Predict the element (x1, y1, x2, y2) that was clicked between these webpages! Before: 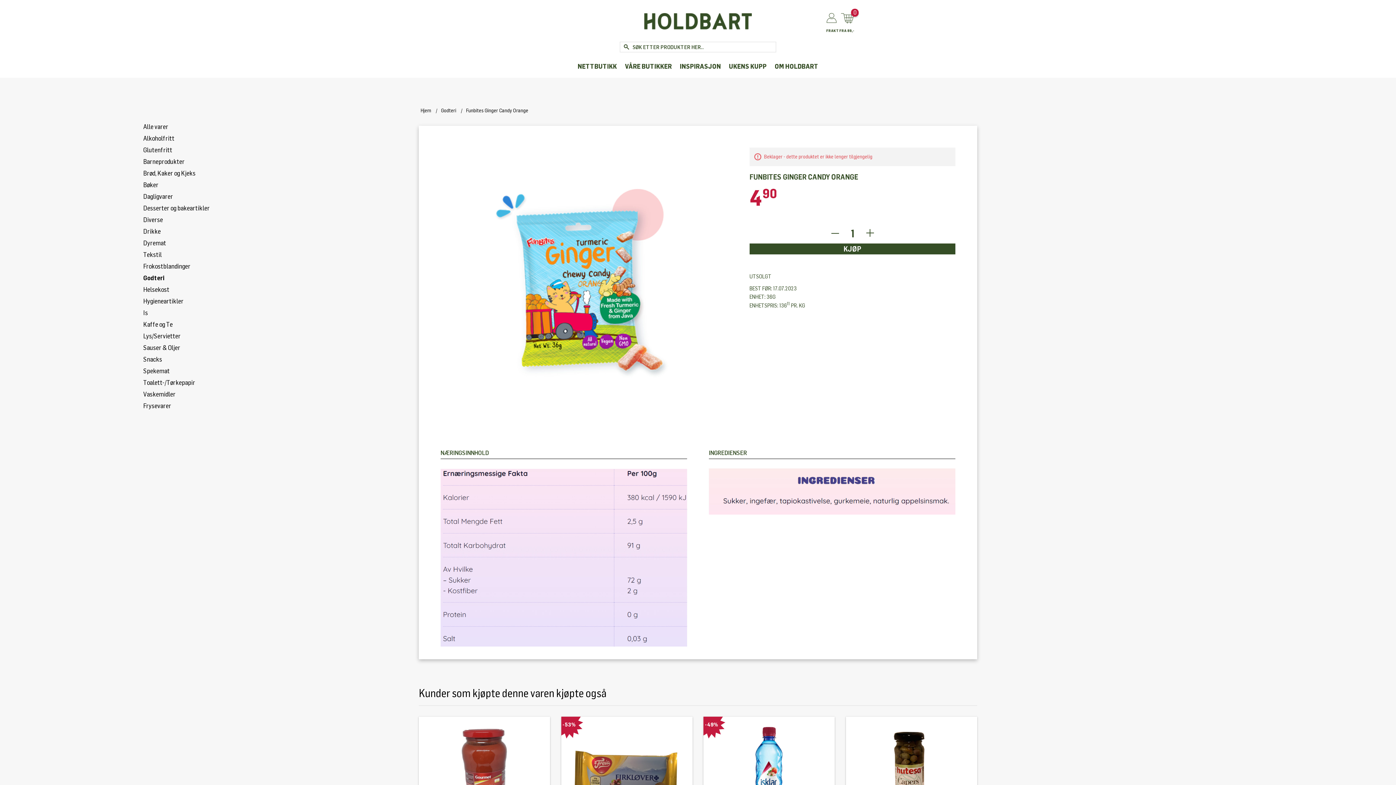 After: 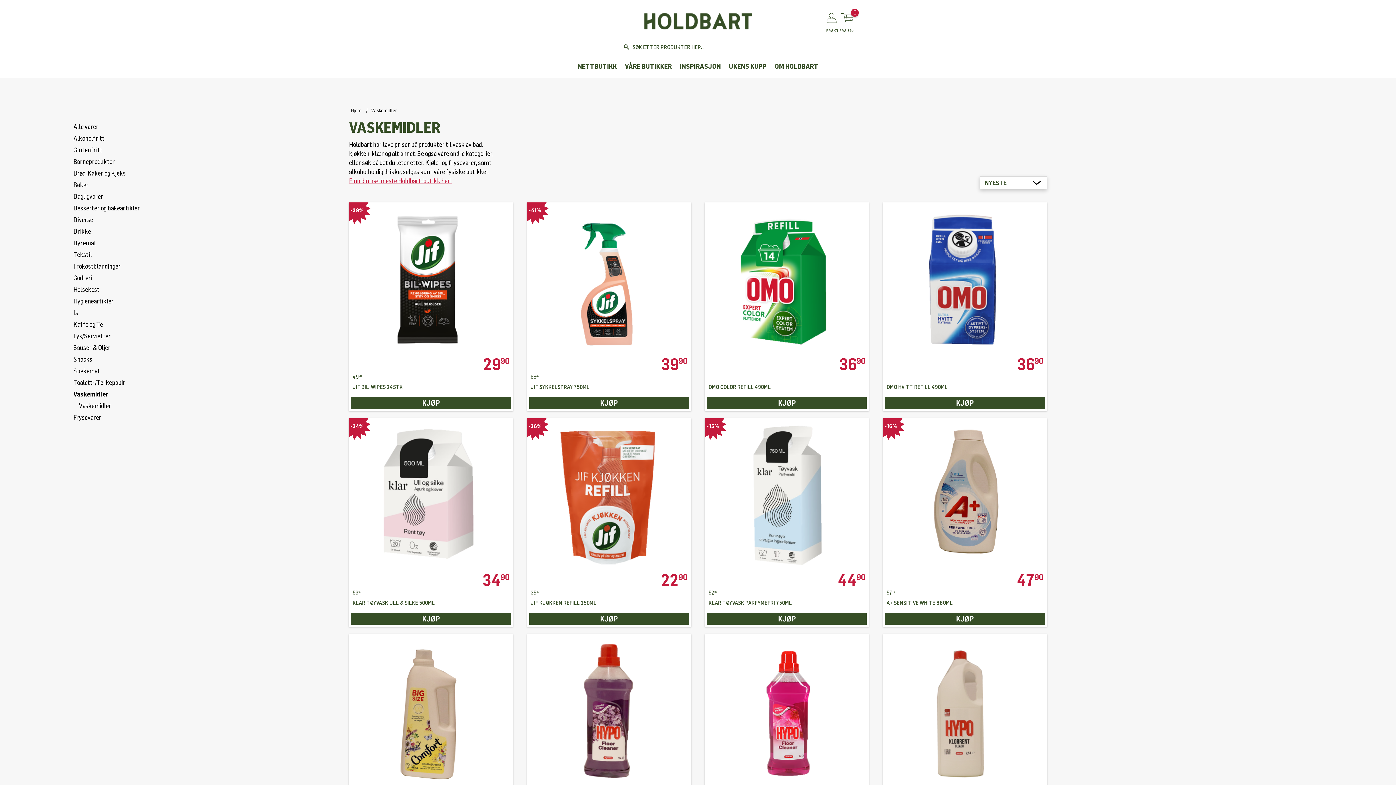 Action: label: Vaskemidler bbox: (143, 388, 175, 400)